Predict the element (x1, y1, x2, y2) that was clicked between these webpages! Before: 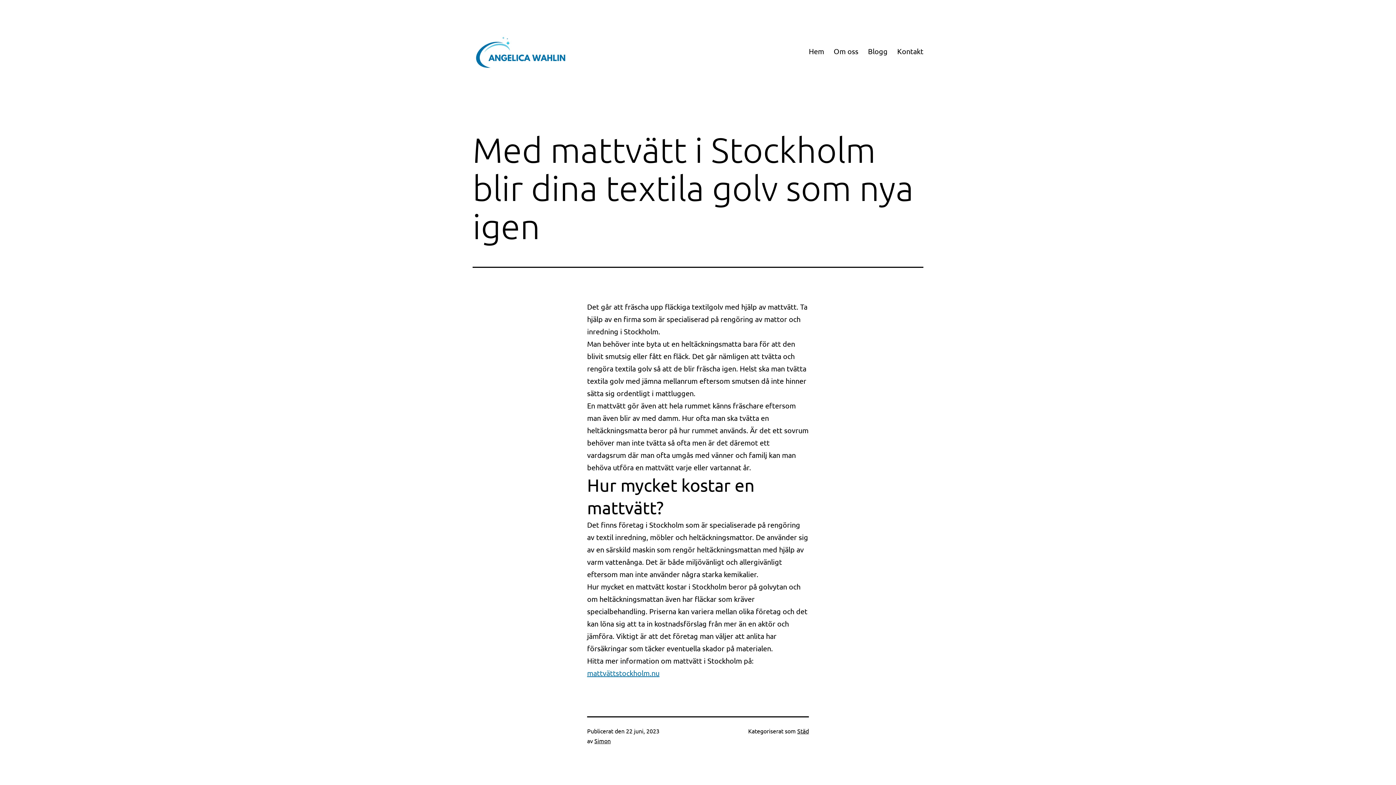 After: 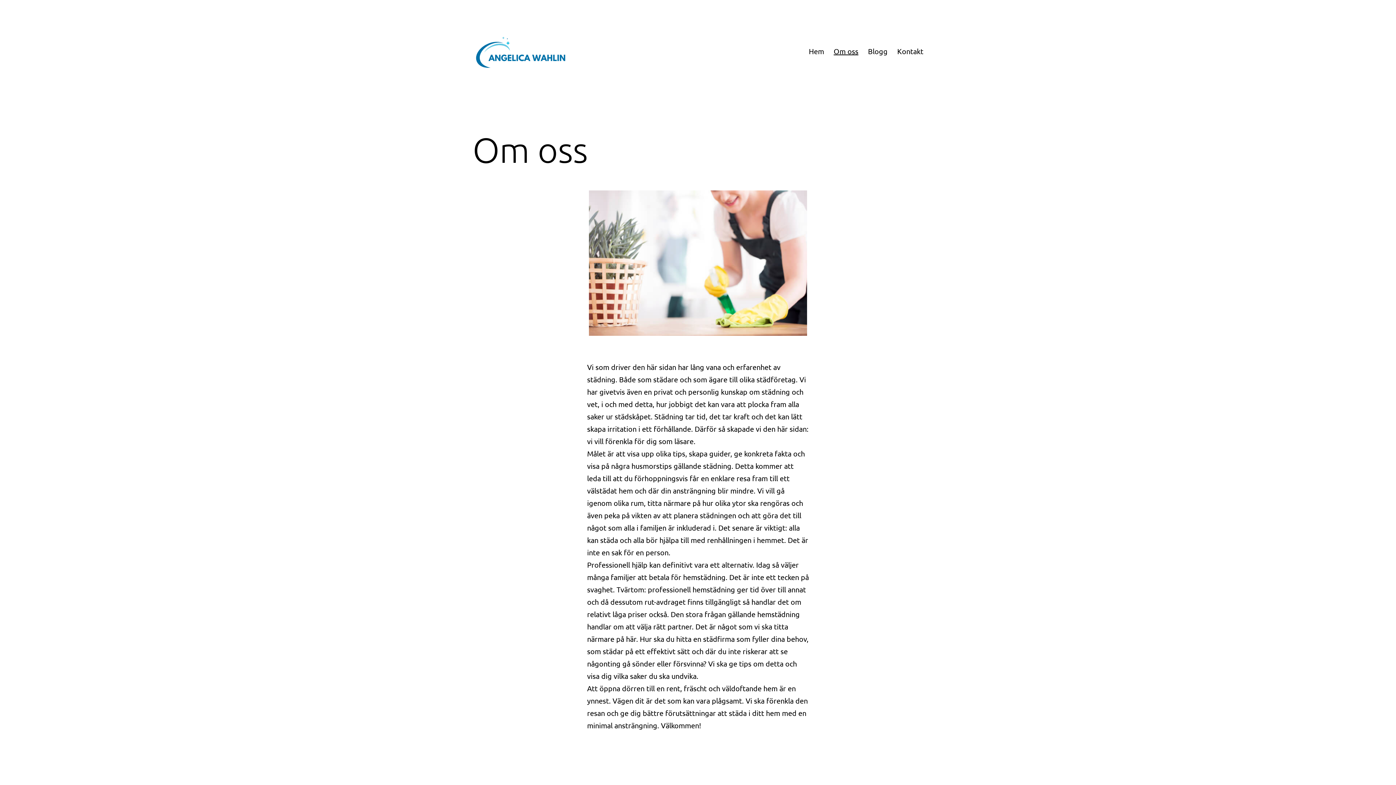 Action: bbox: (829, 42, 863, 60) label: Om oss